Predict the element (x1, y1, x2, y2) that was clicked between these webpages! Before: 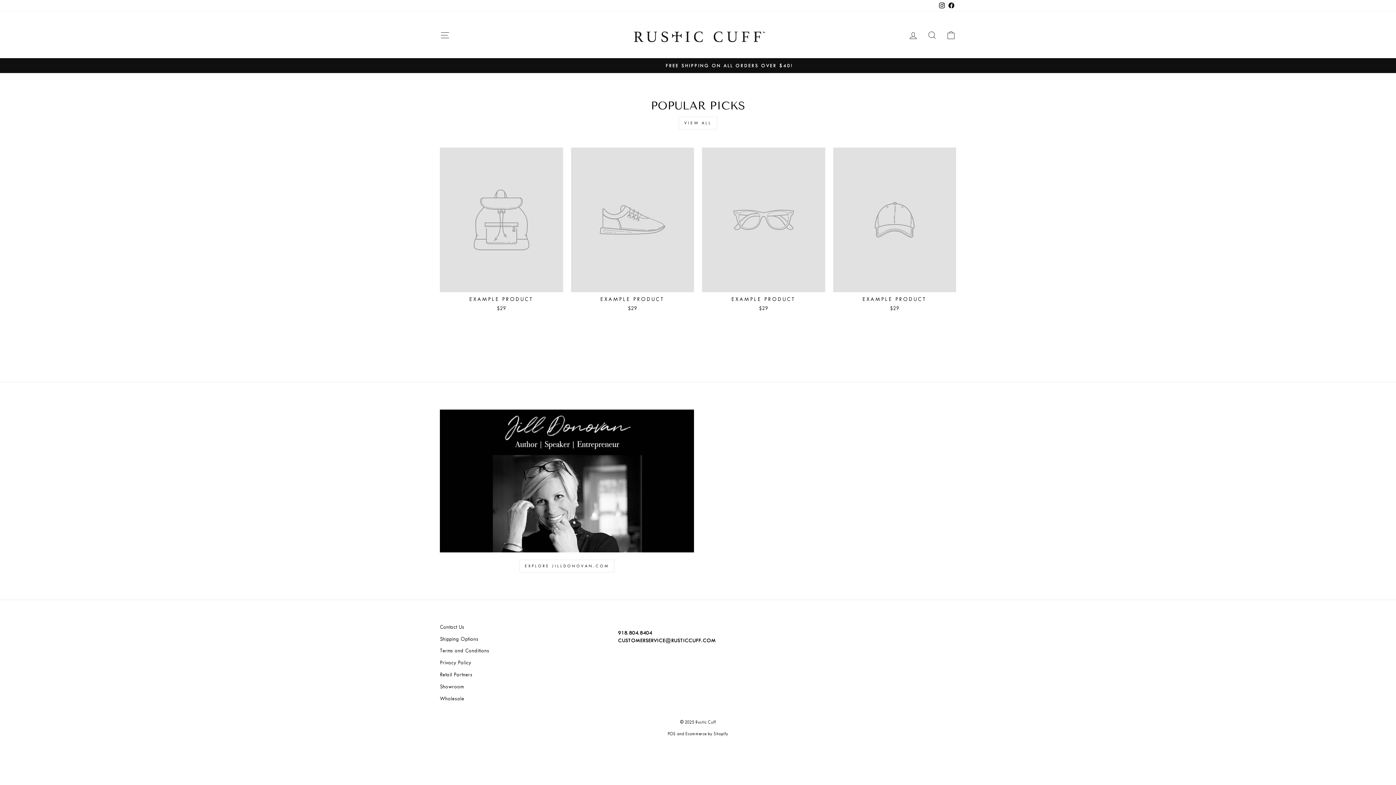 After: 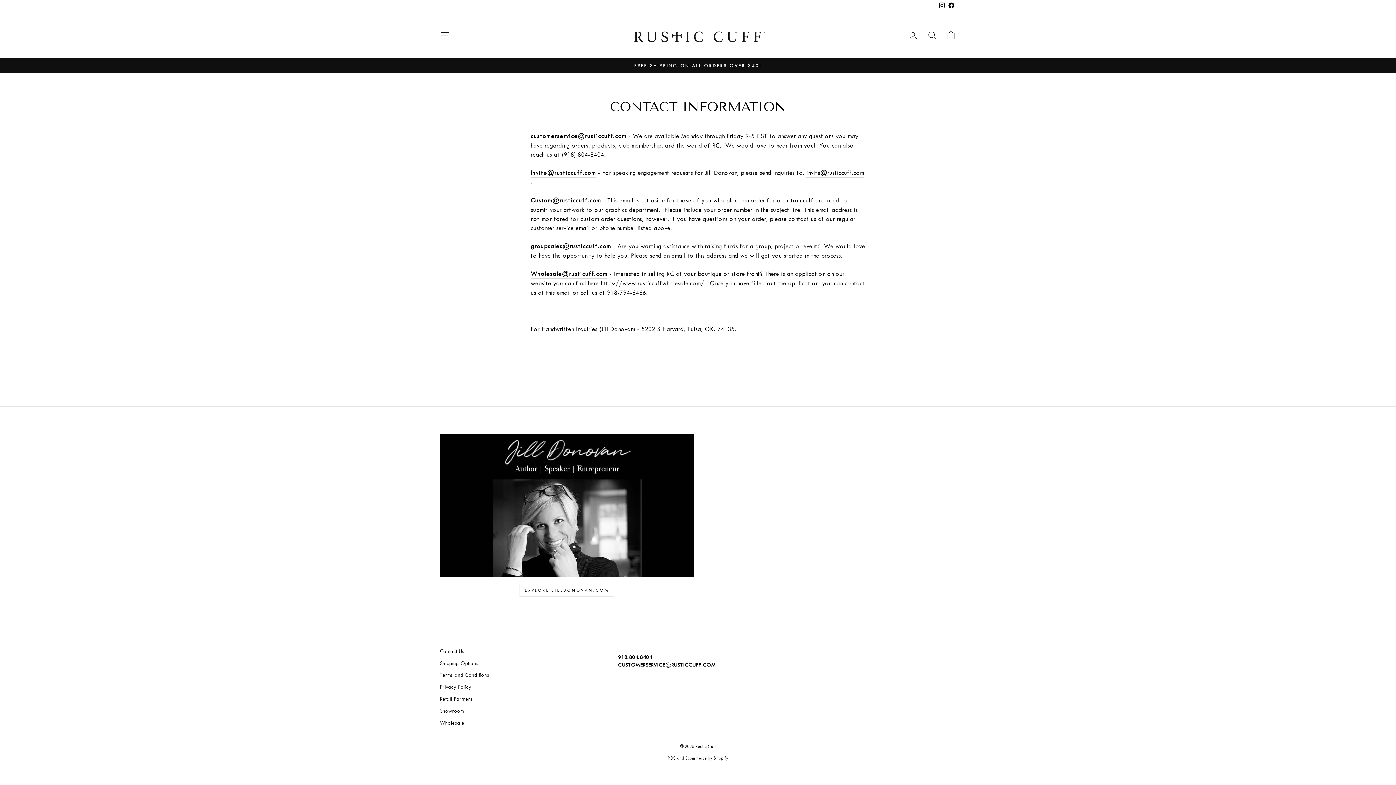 Action: bbox: (440, 622, 464, 632) label: Contact Us